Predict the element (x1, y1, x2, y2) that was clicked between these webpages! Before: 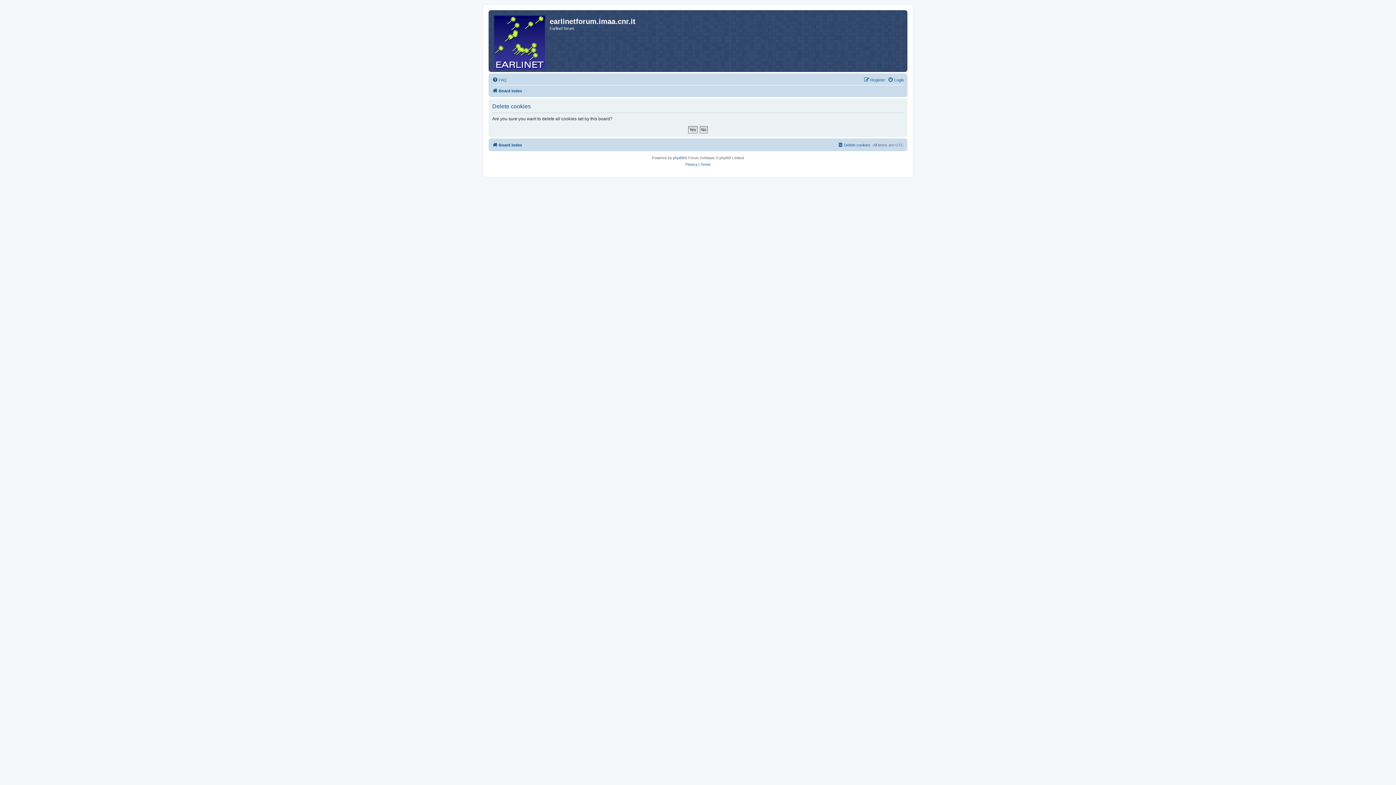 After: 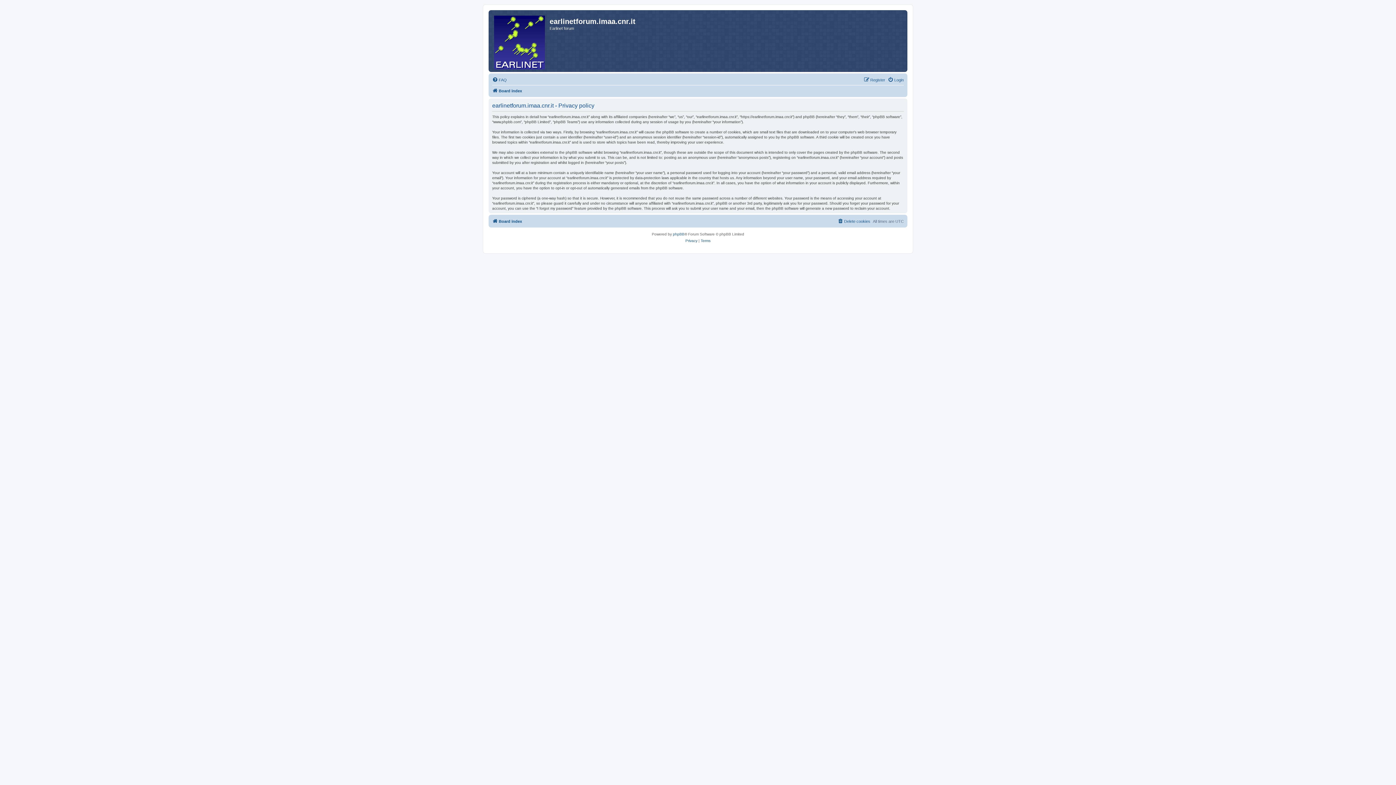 Action: label: Privacy bbox: (685, 161, 697, 168)